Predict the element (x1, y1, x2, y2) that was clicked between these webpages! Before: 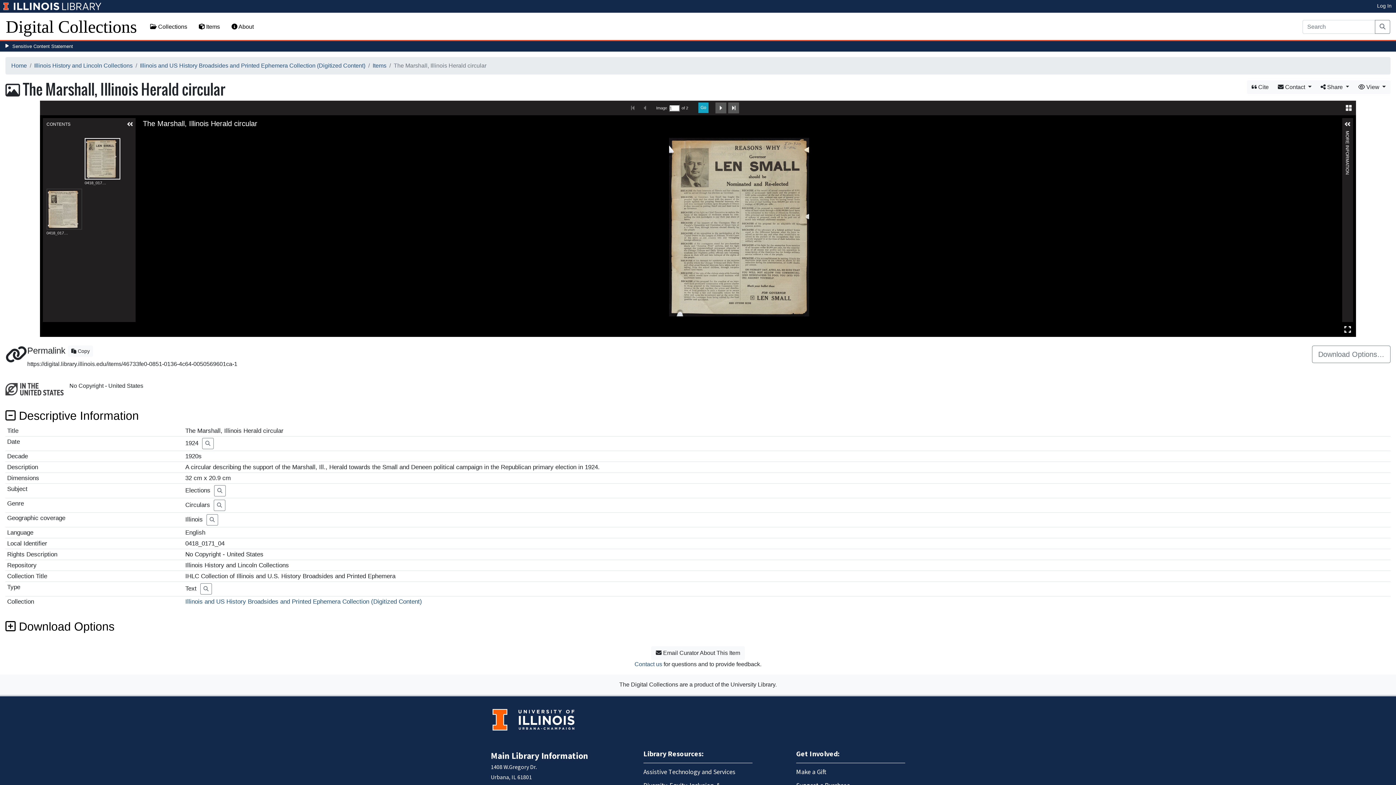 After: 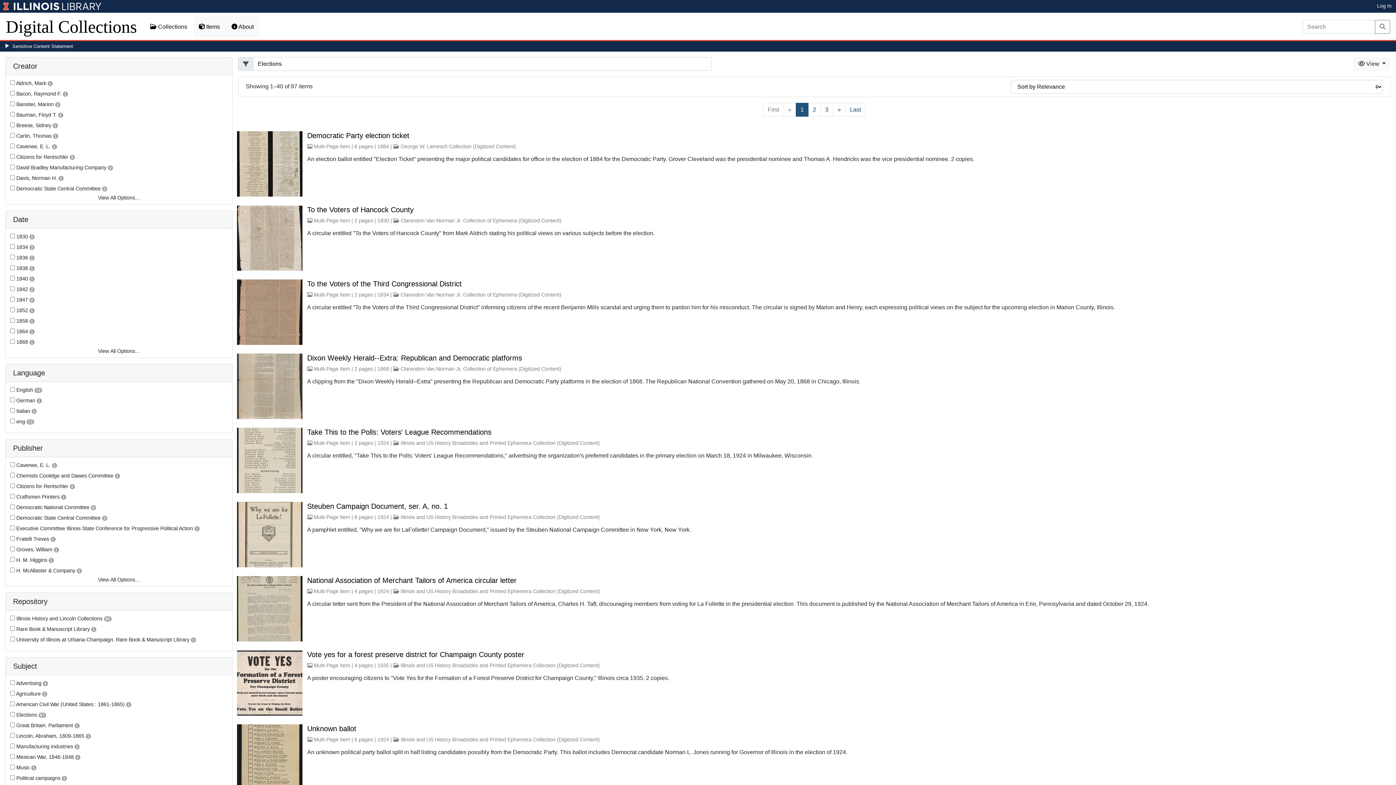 Action: bbox: (214, 485, 225, 496)